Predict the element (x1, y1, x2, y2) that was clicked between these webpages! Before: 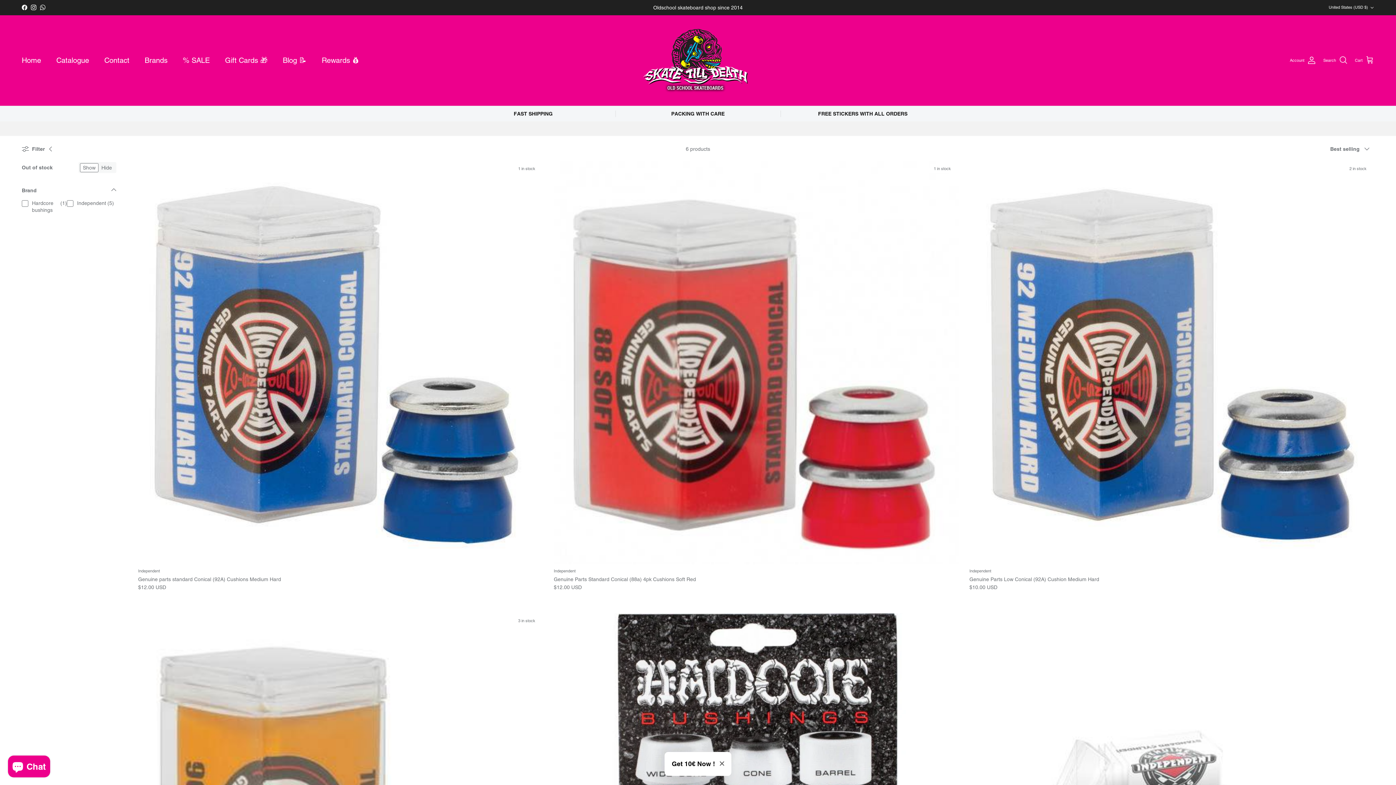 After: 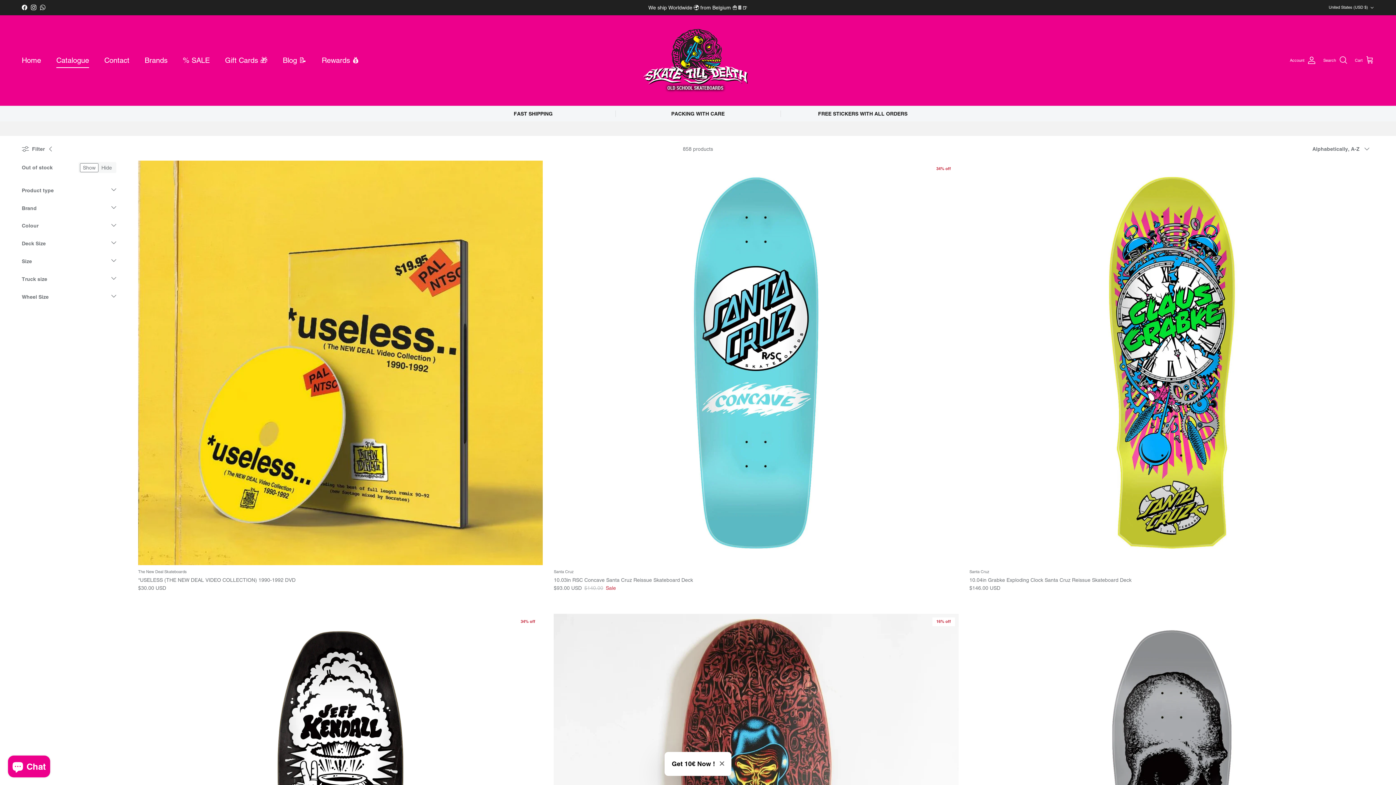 Action: label: Catalogue bbox: (49, 47, 95, 73)